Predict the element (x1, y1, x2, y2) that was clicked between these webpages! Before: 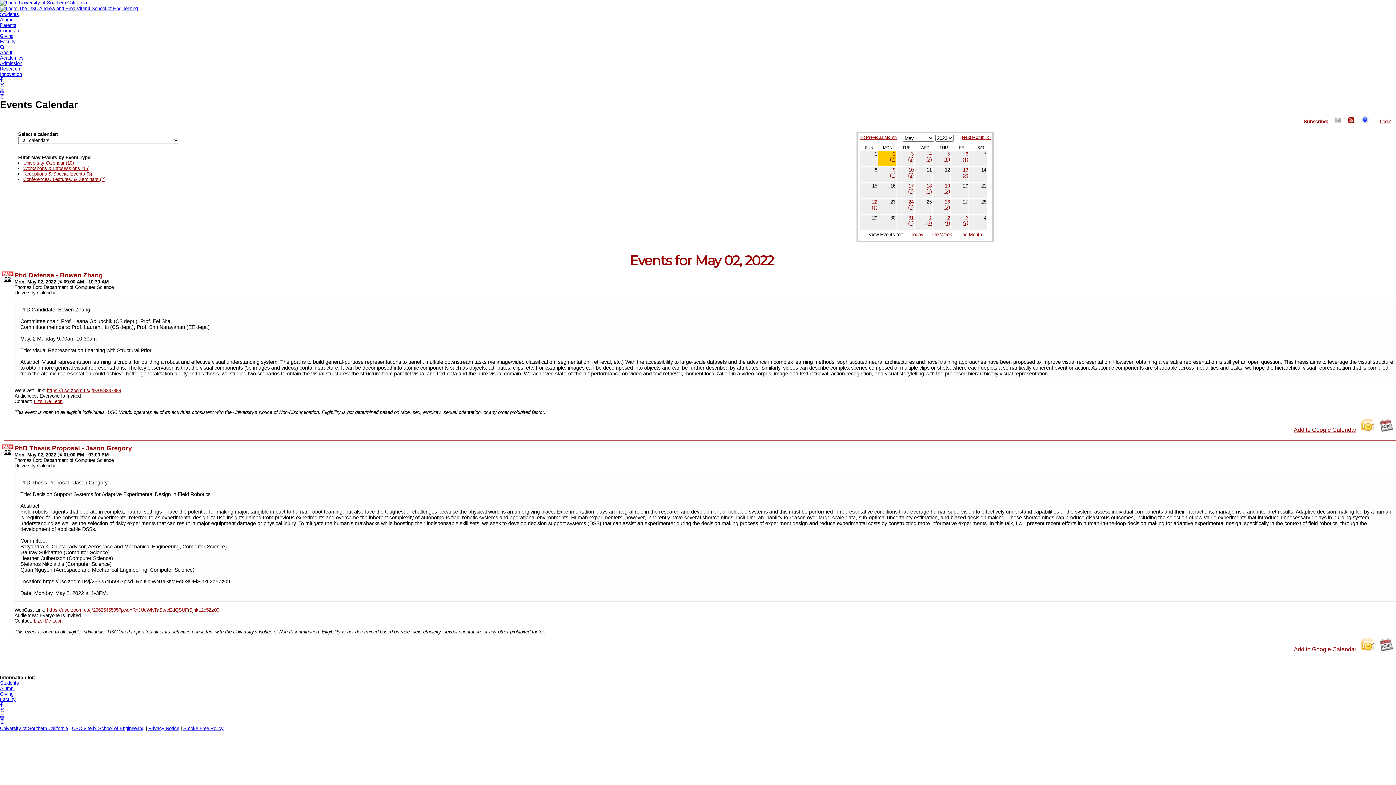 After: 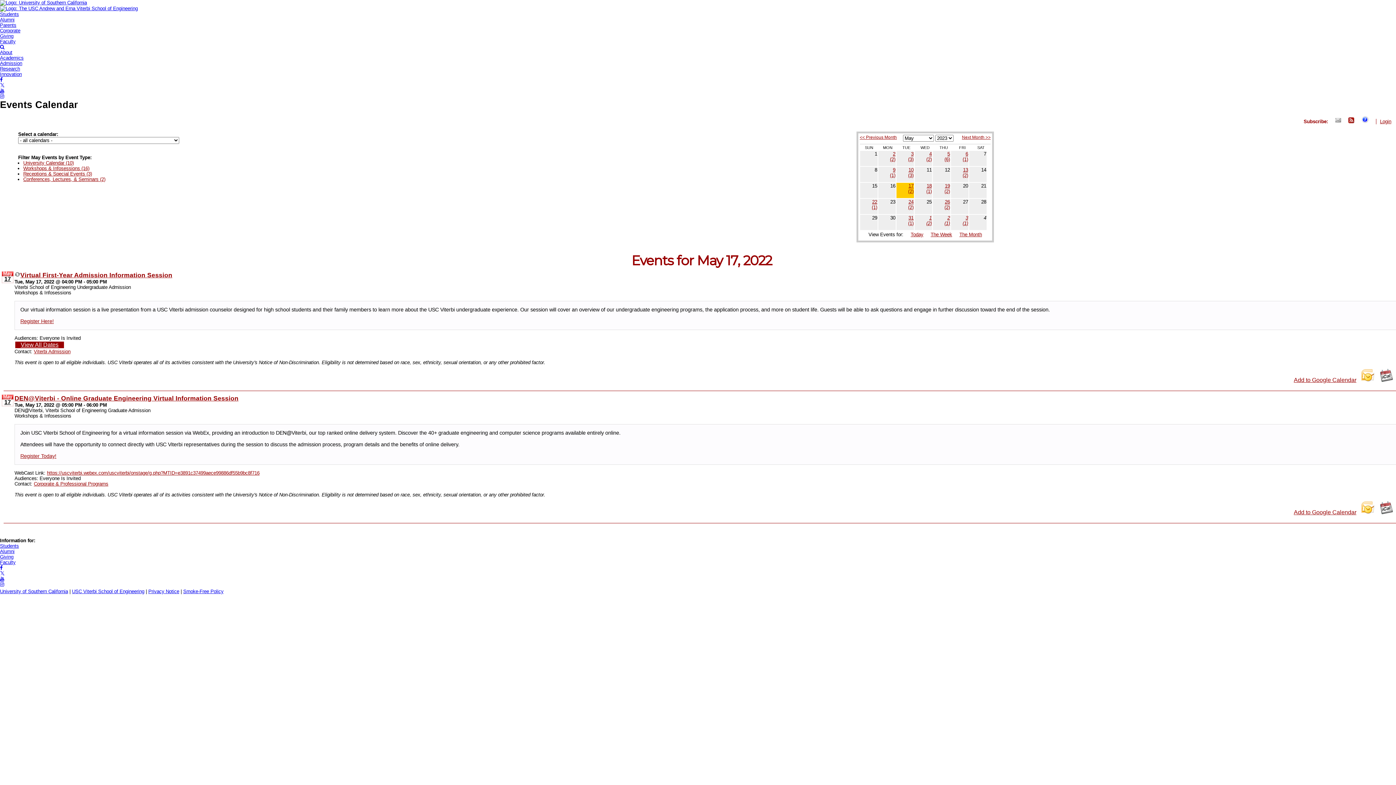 Action: bbox: (897, 183, 913, 197) label: 17
(2)